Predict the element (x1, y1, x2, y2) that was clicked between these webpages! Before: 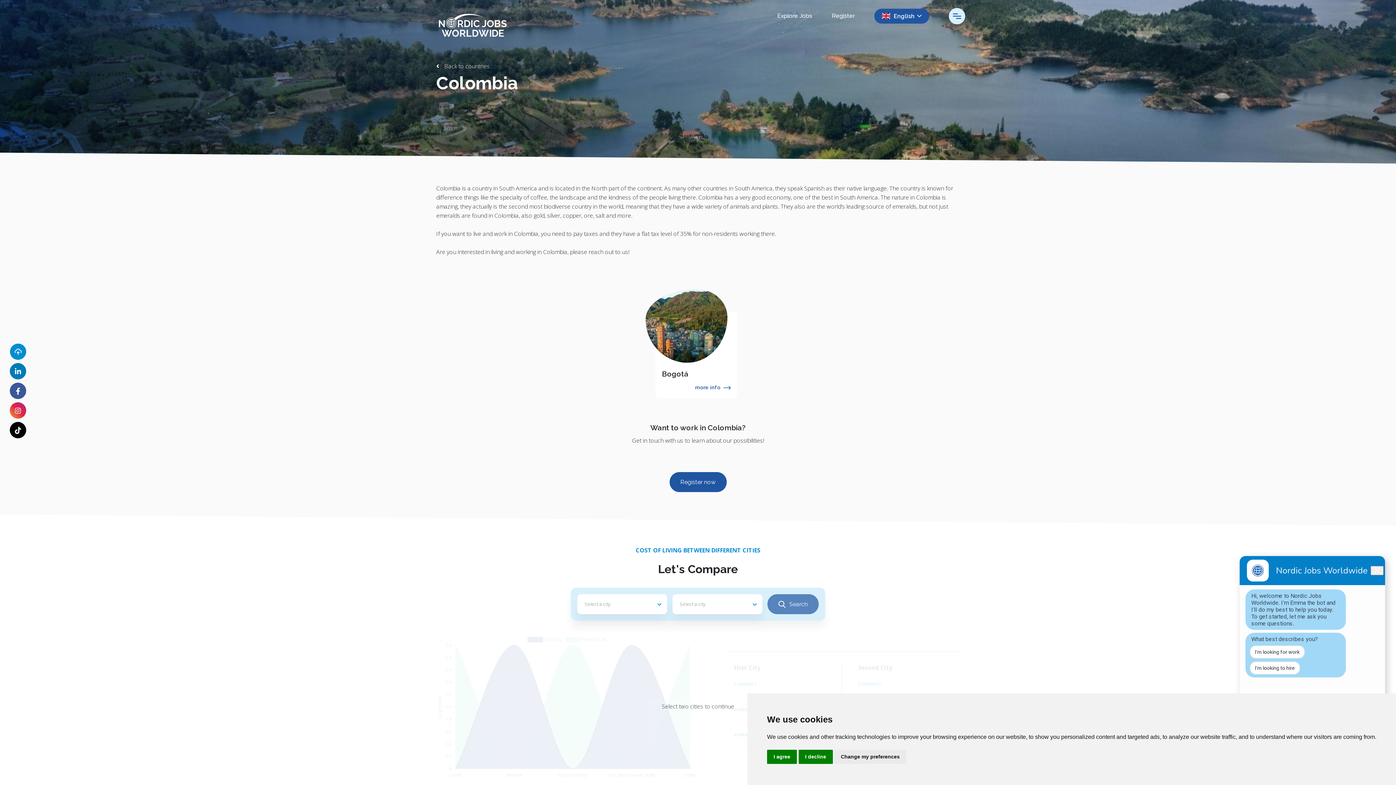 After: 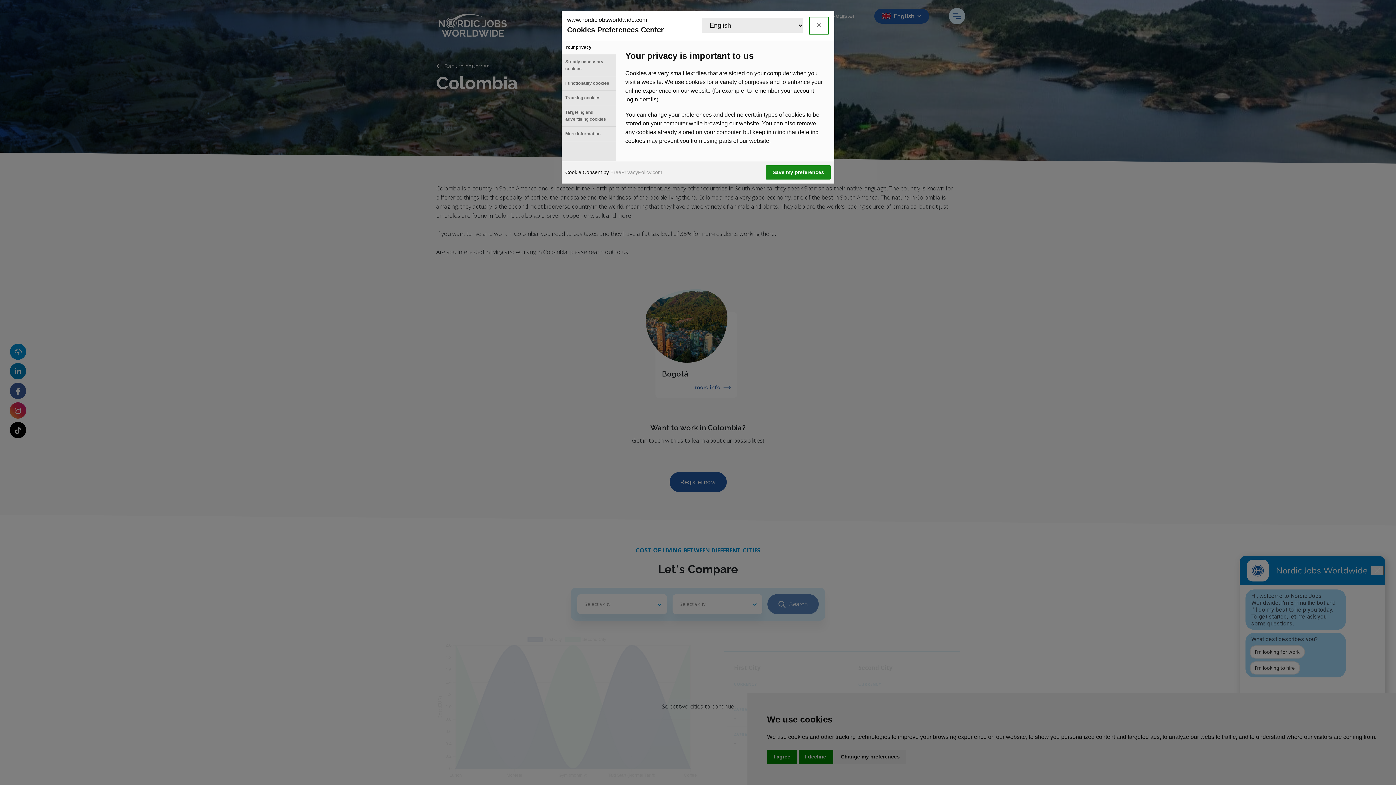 Action: label: Change my preferences bbox: (834, 750, 906, 764)